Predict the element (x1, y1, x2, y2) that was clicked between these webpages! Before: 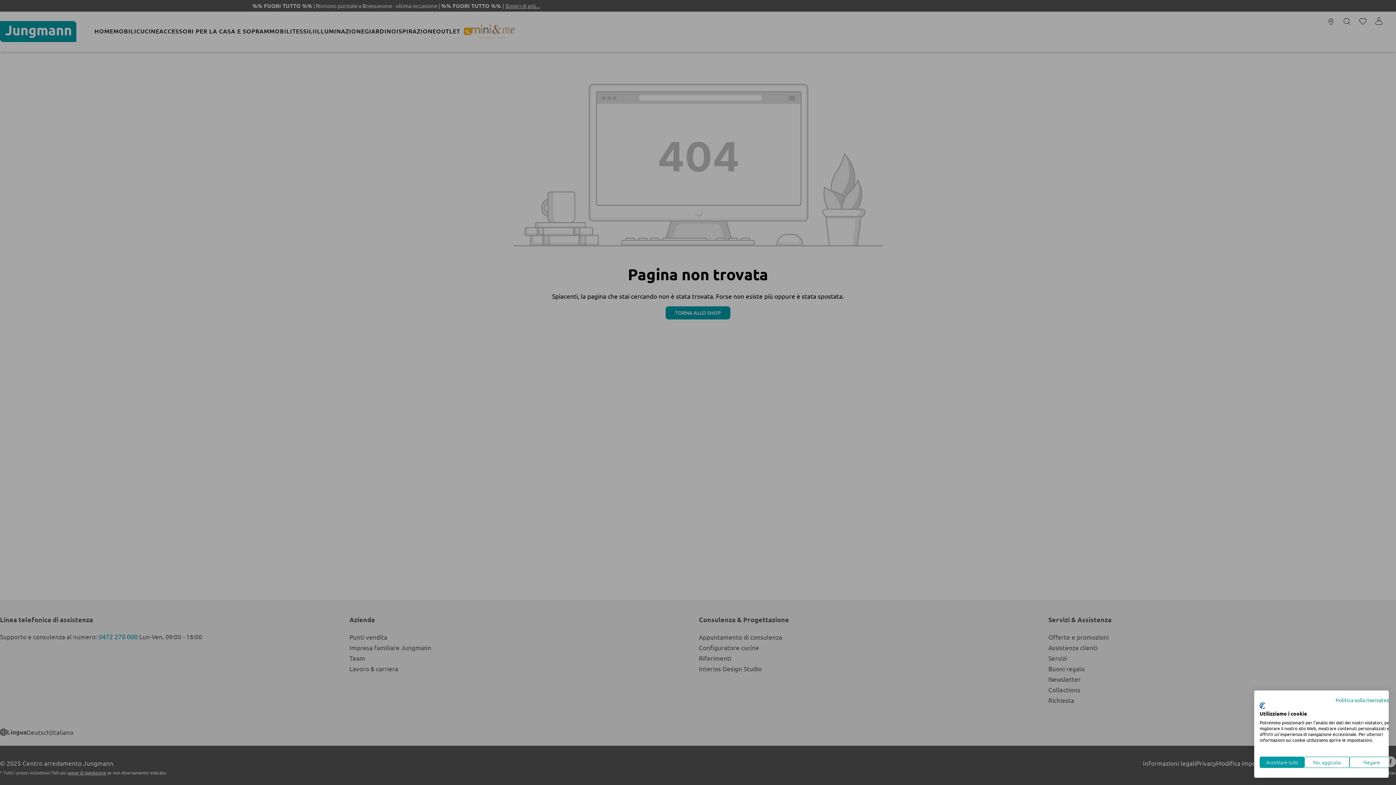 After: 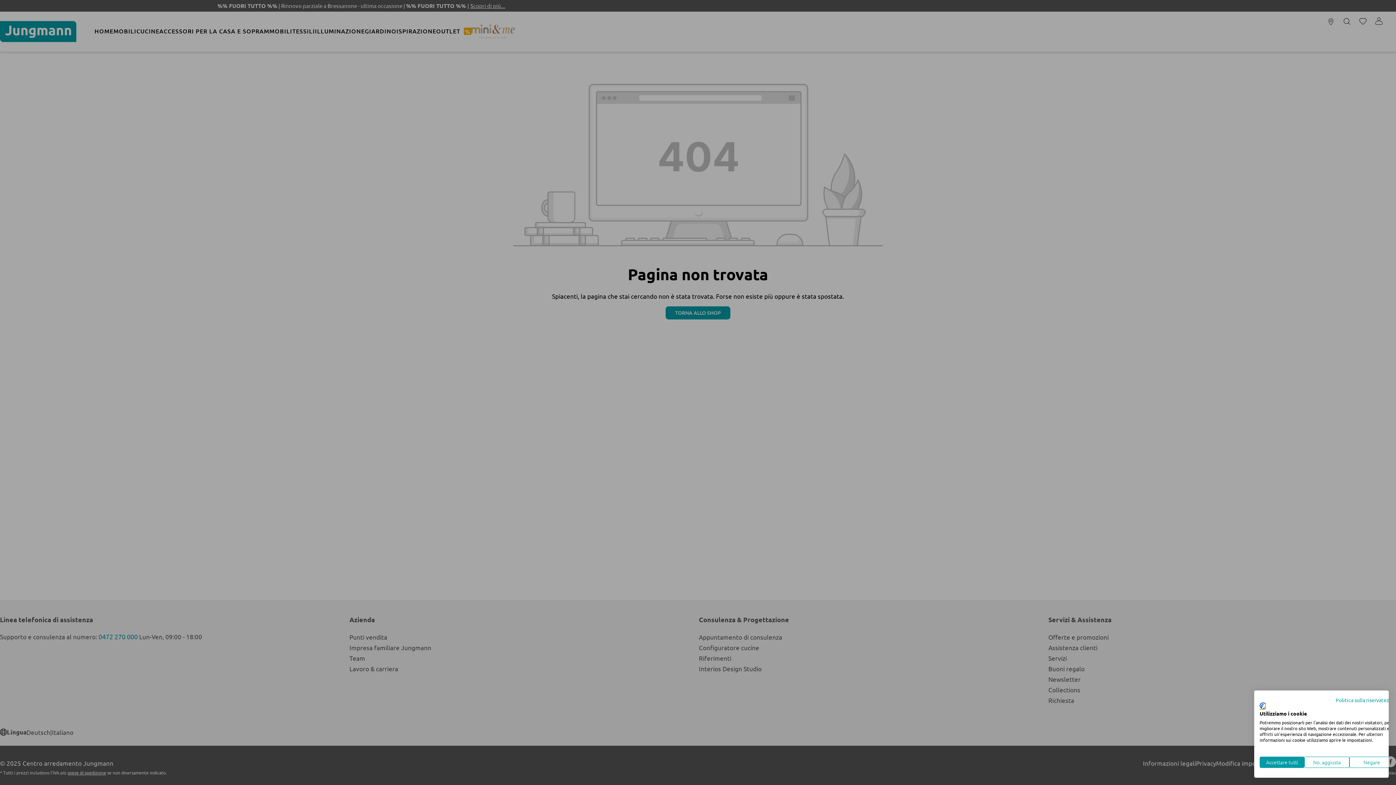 Action: label: CookieFirst logo. Collegamento esterno. Si apre in una nuova scheda o finestra. bbox: (1260, 702, 1265, 709)